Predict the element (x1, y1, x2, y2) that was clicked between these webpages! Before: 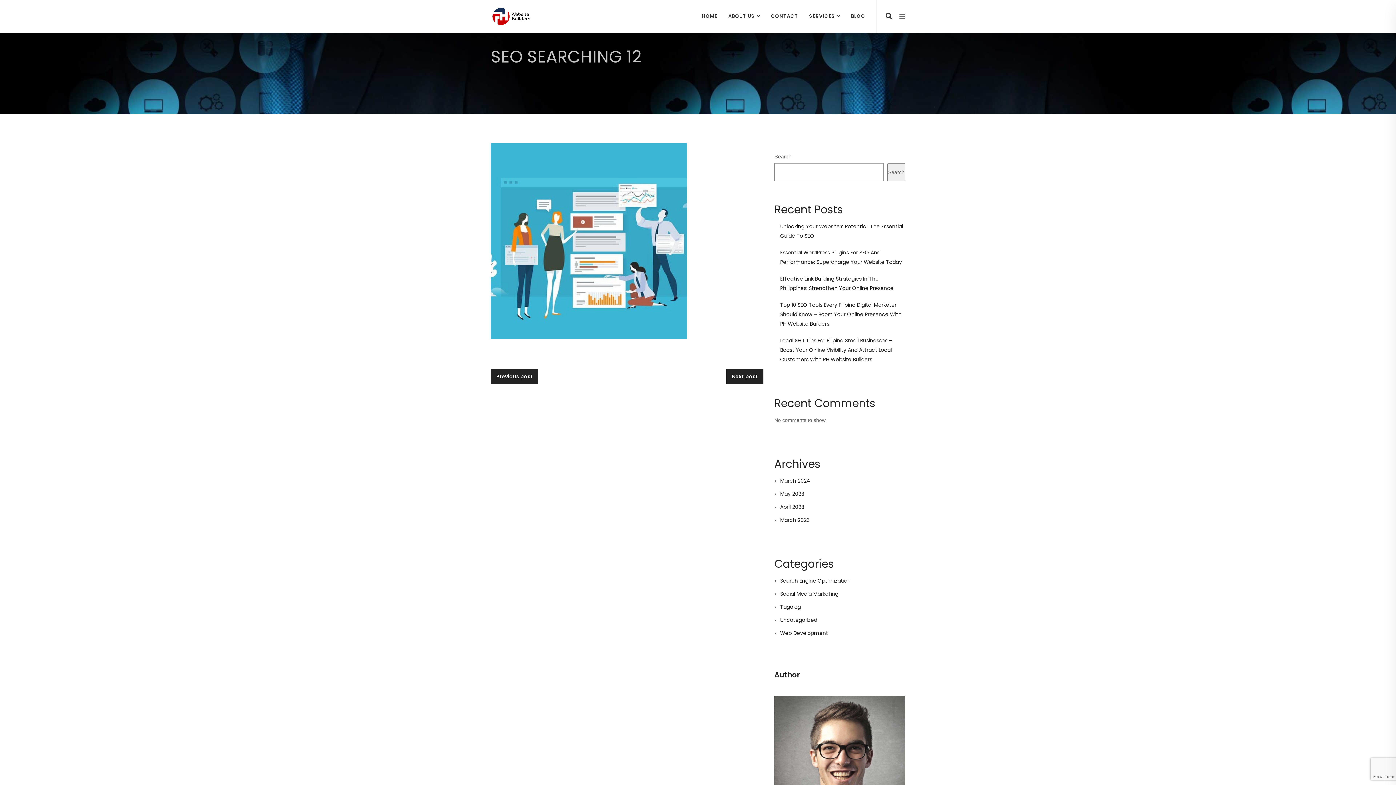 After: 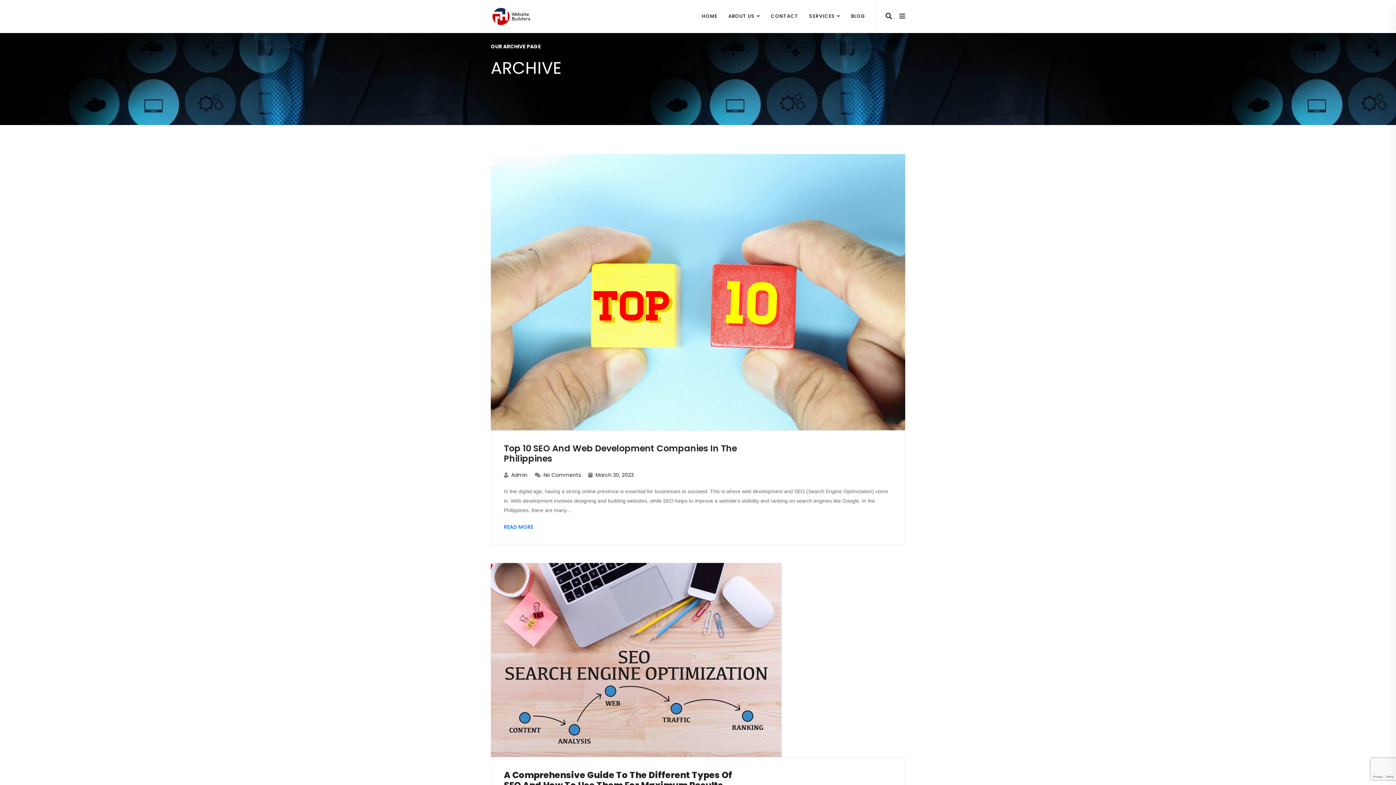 Action: label: March 2023 bbox: (780, 516, 809, 524)